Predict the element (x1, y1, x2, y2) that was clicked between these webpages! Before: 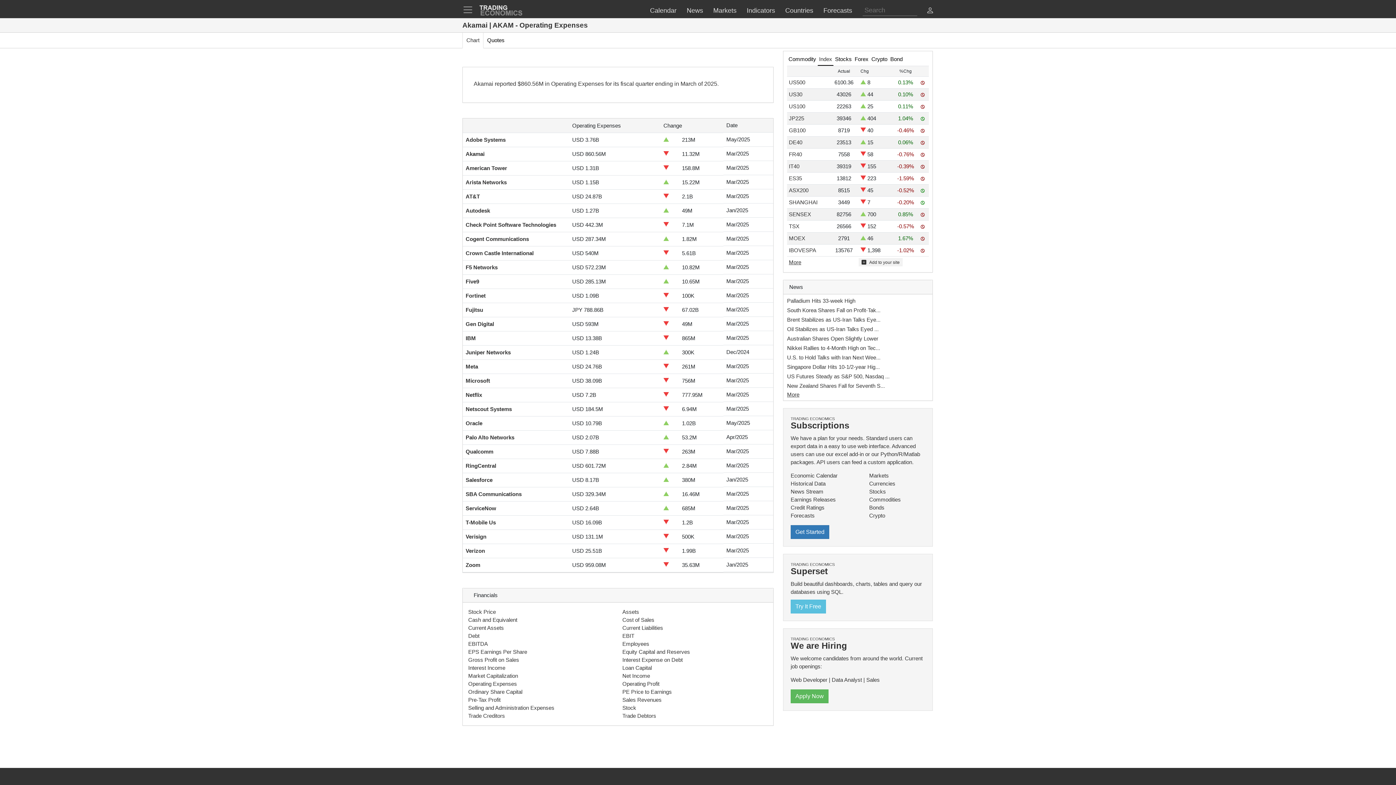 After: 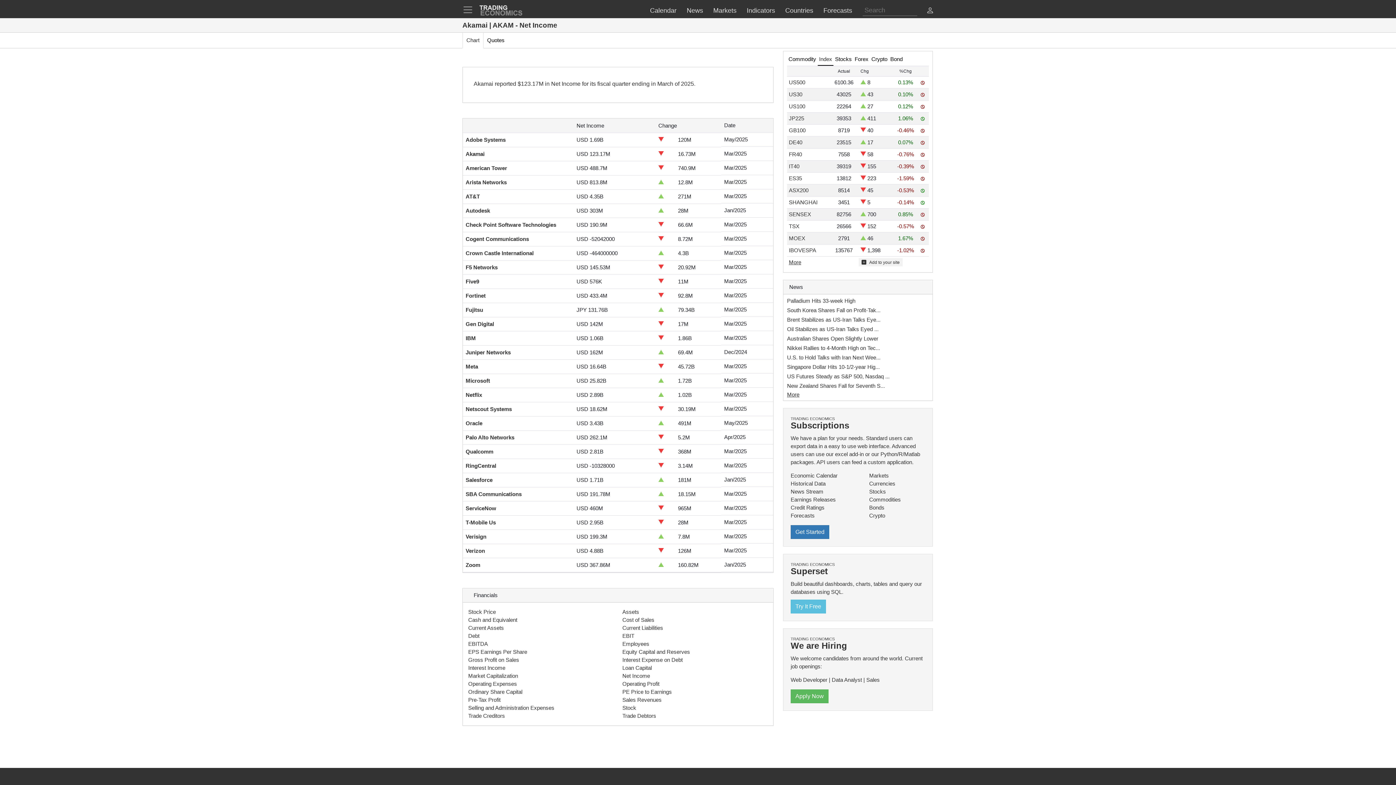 Action: bbox: (622, 673, 650, 679) label: Net Income